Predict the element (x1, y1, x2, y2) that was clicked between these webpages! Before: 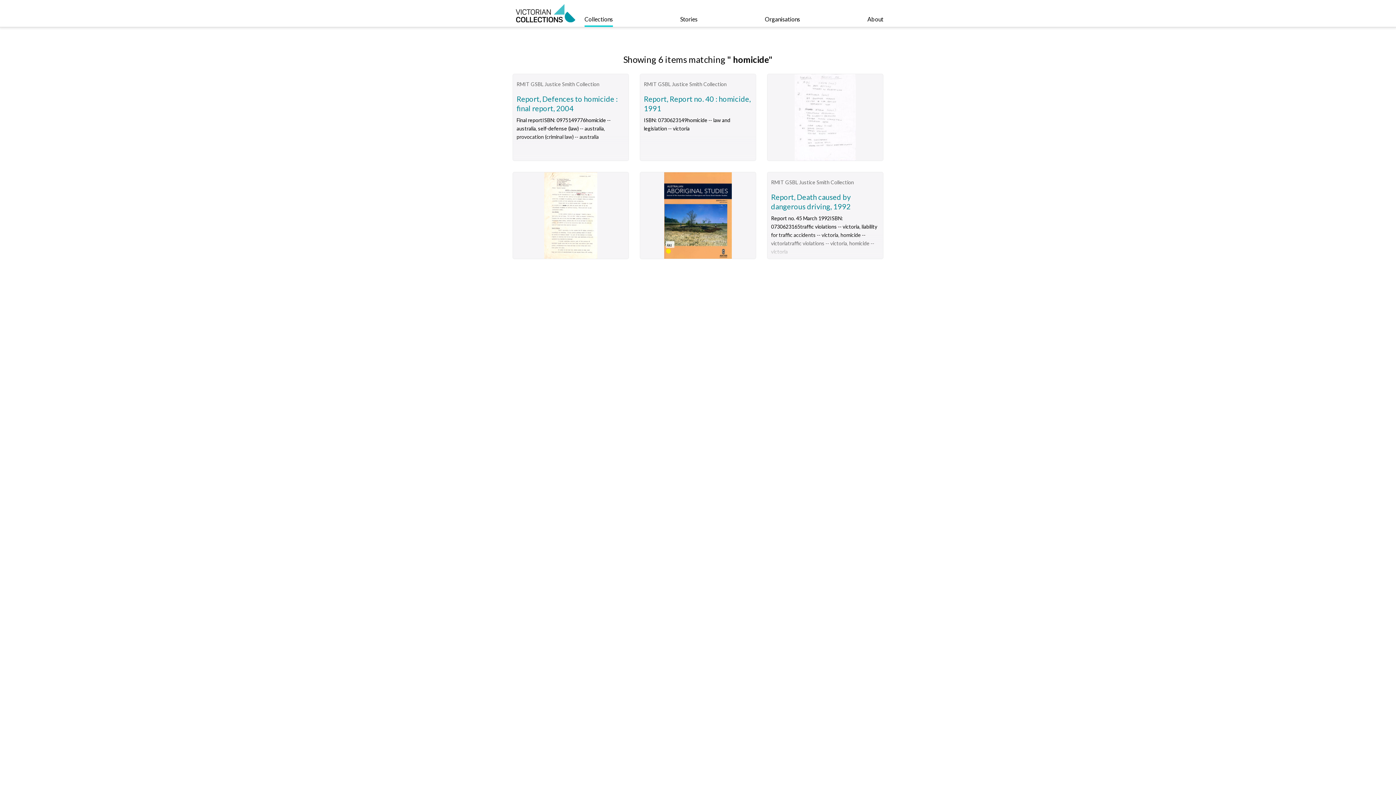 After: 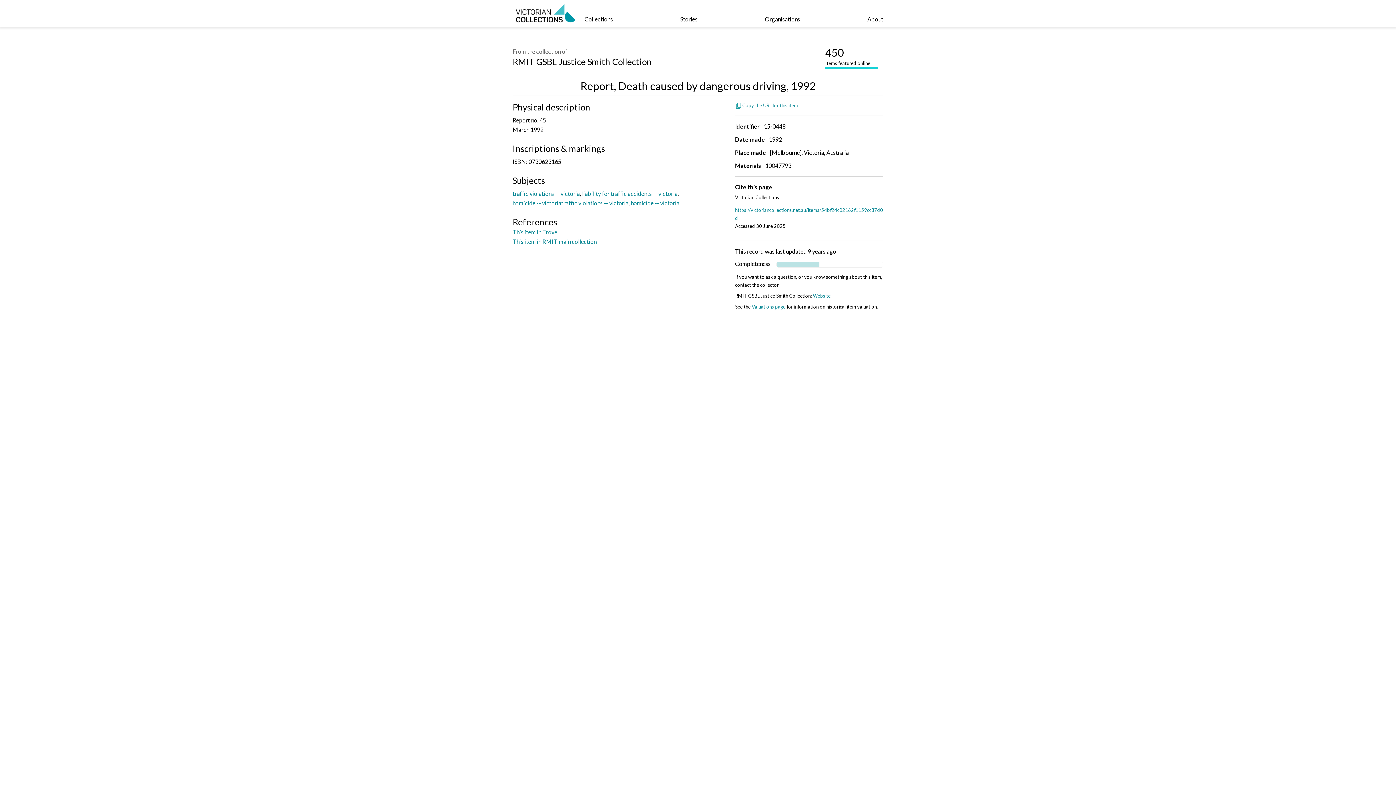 Action: bbox: (767, 172, 883, 259) label: RMIT GSBL Justice Smith Collection
Report, Death caused by dangerous driving, 1992
Report no. 45 March 1992ISBN: 0730623165traffic violations -- victoria, liability for traffic accidents -- victoria, homicide -- victoriatraffic violations -- victoria, homicide -- victoria